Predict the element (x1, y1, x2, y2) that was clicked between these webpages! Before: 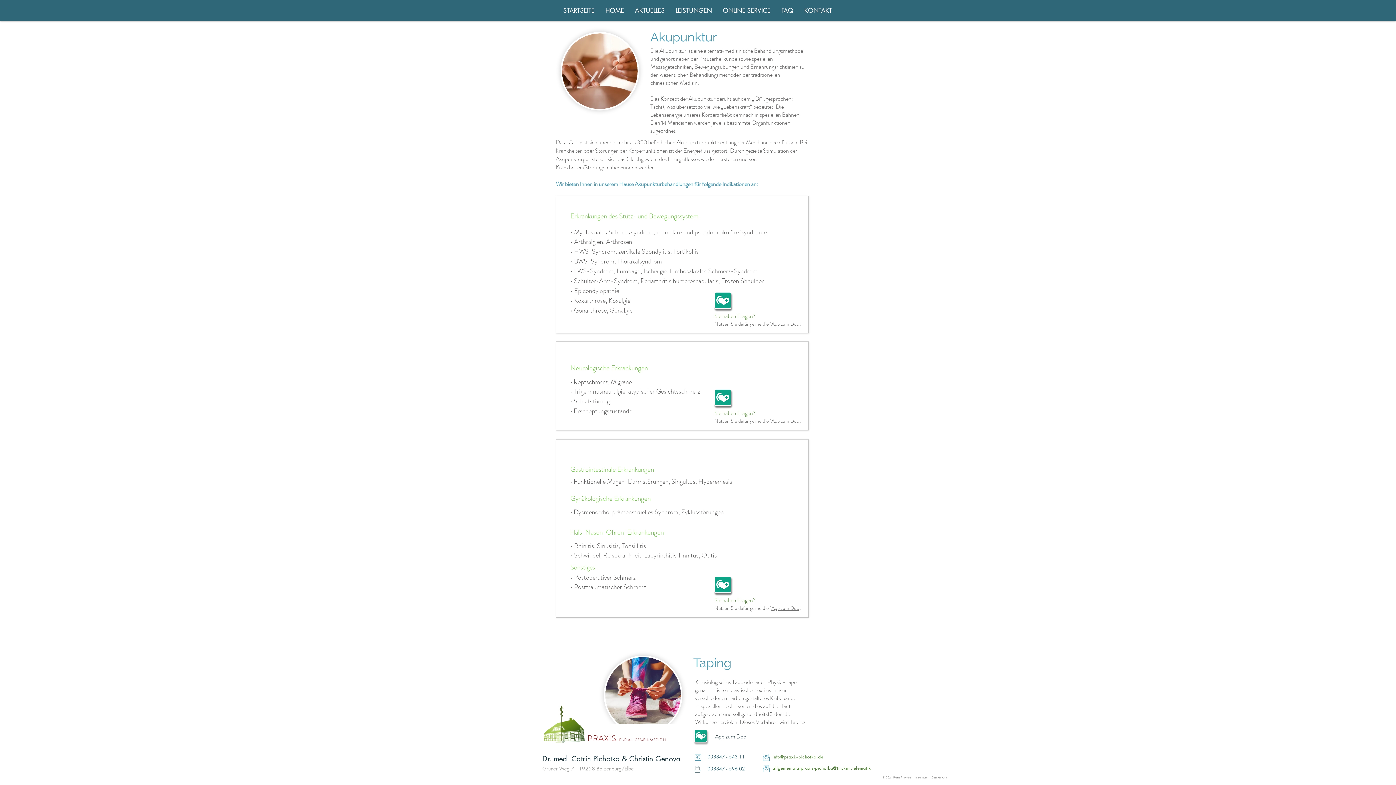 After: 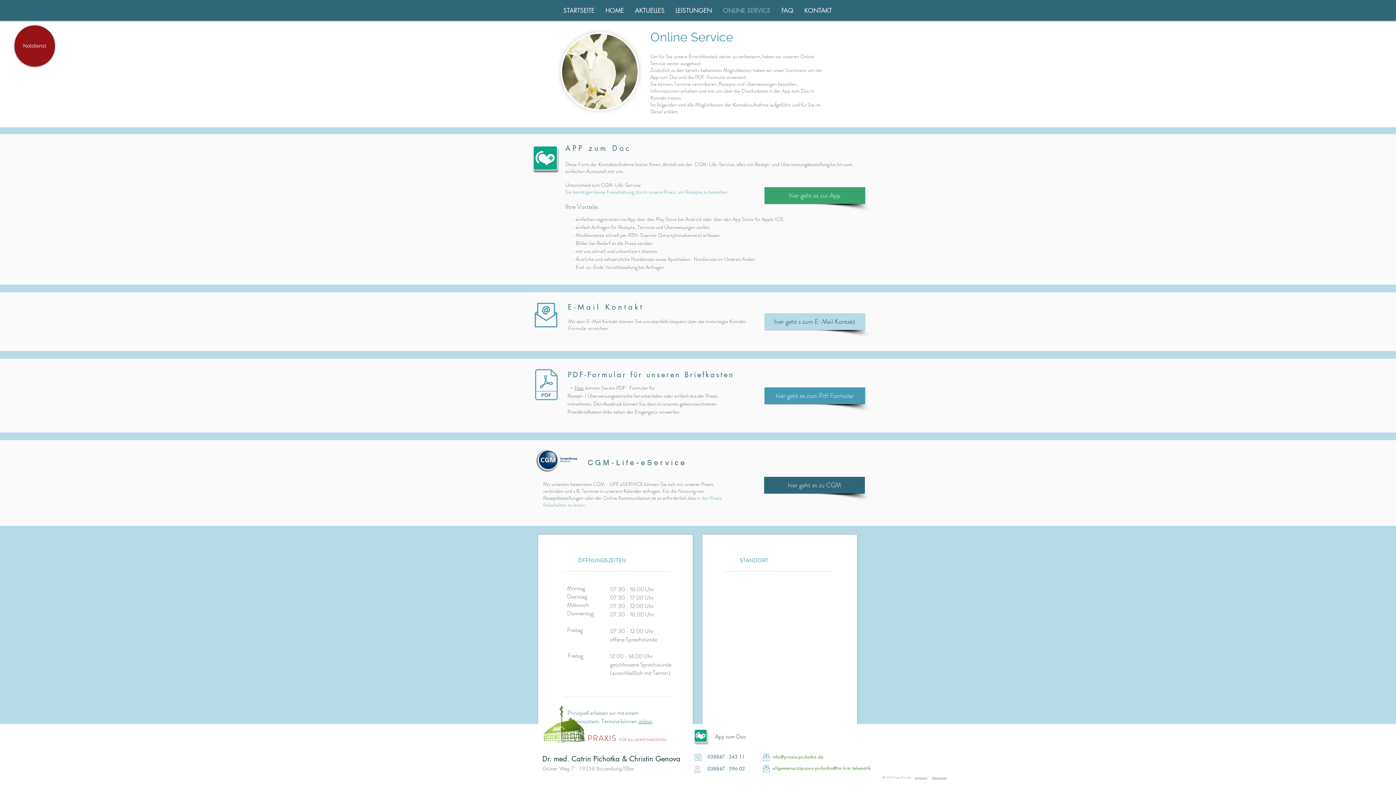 Action: label: Sie haben Fragen? bbox: (714, 409, 756, 417)